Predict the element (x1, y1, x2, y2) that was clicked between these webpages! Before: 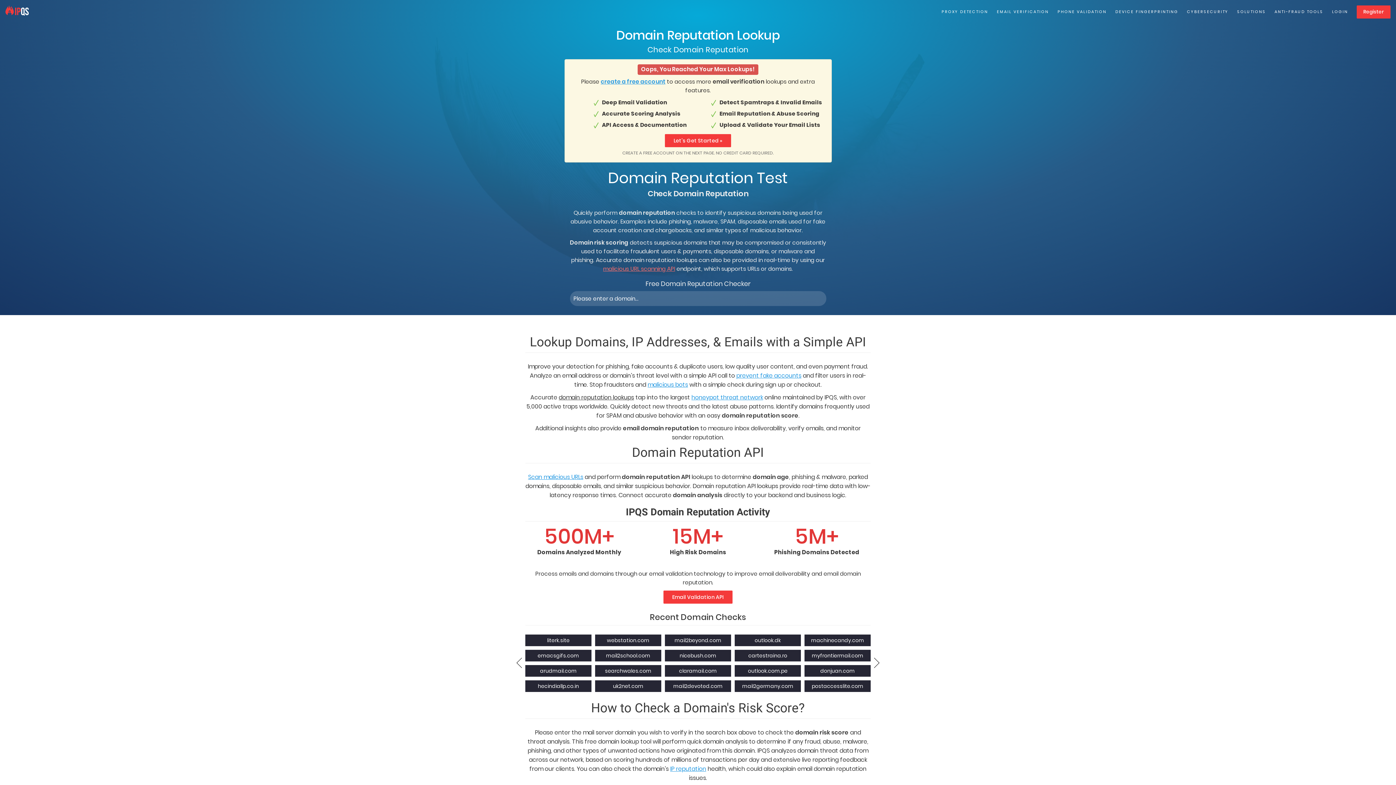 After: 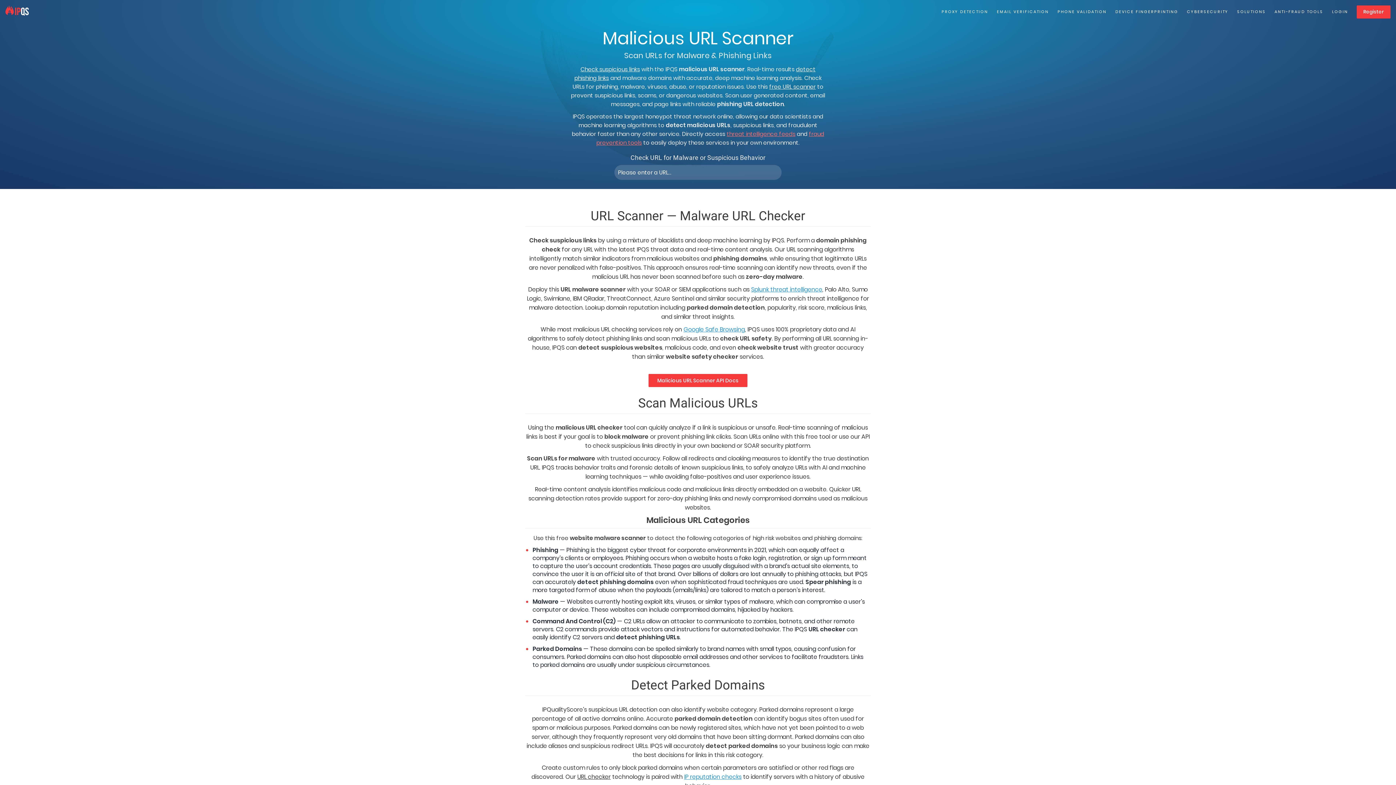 Action: bbox: (528, 473, 583, 481) label: Scan malicious URLs